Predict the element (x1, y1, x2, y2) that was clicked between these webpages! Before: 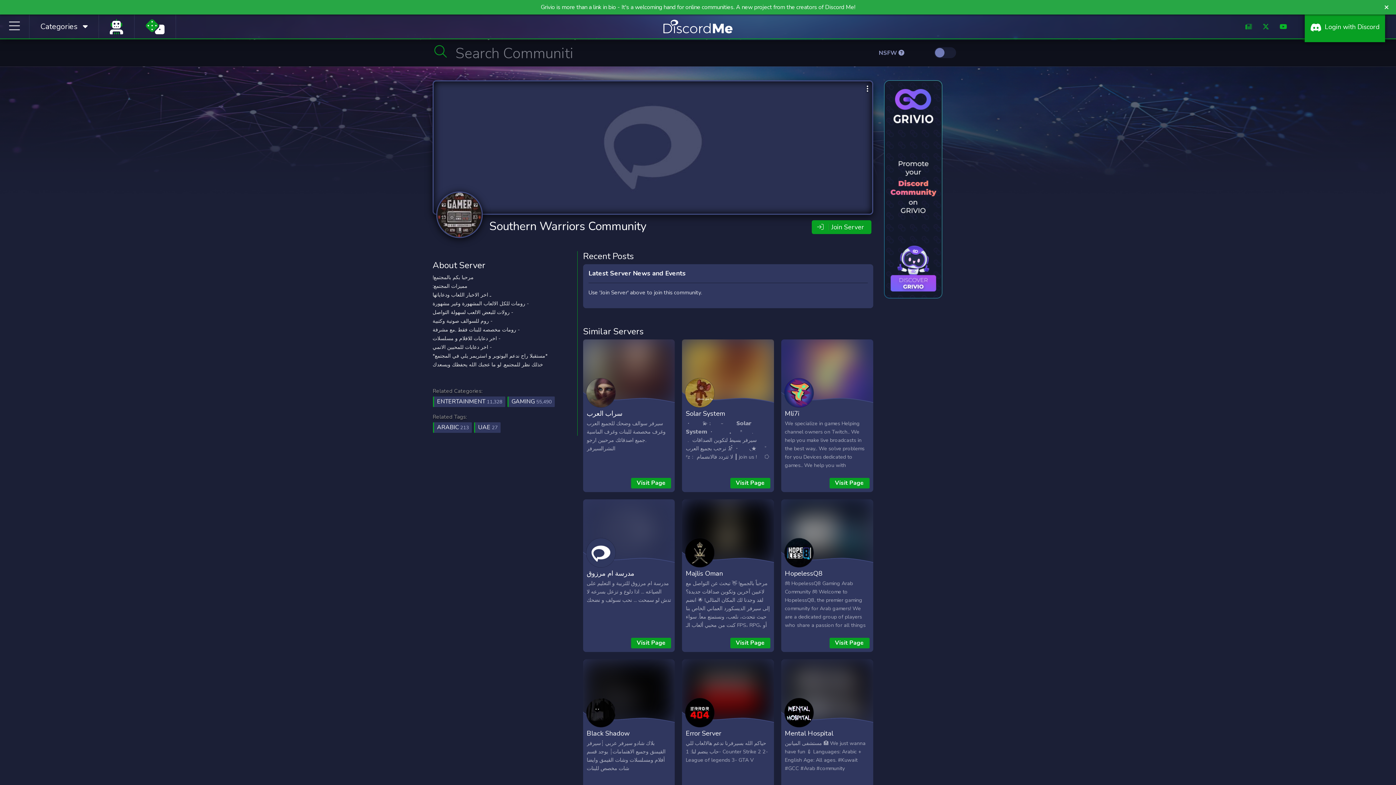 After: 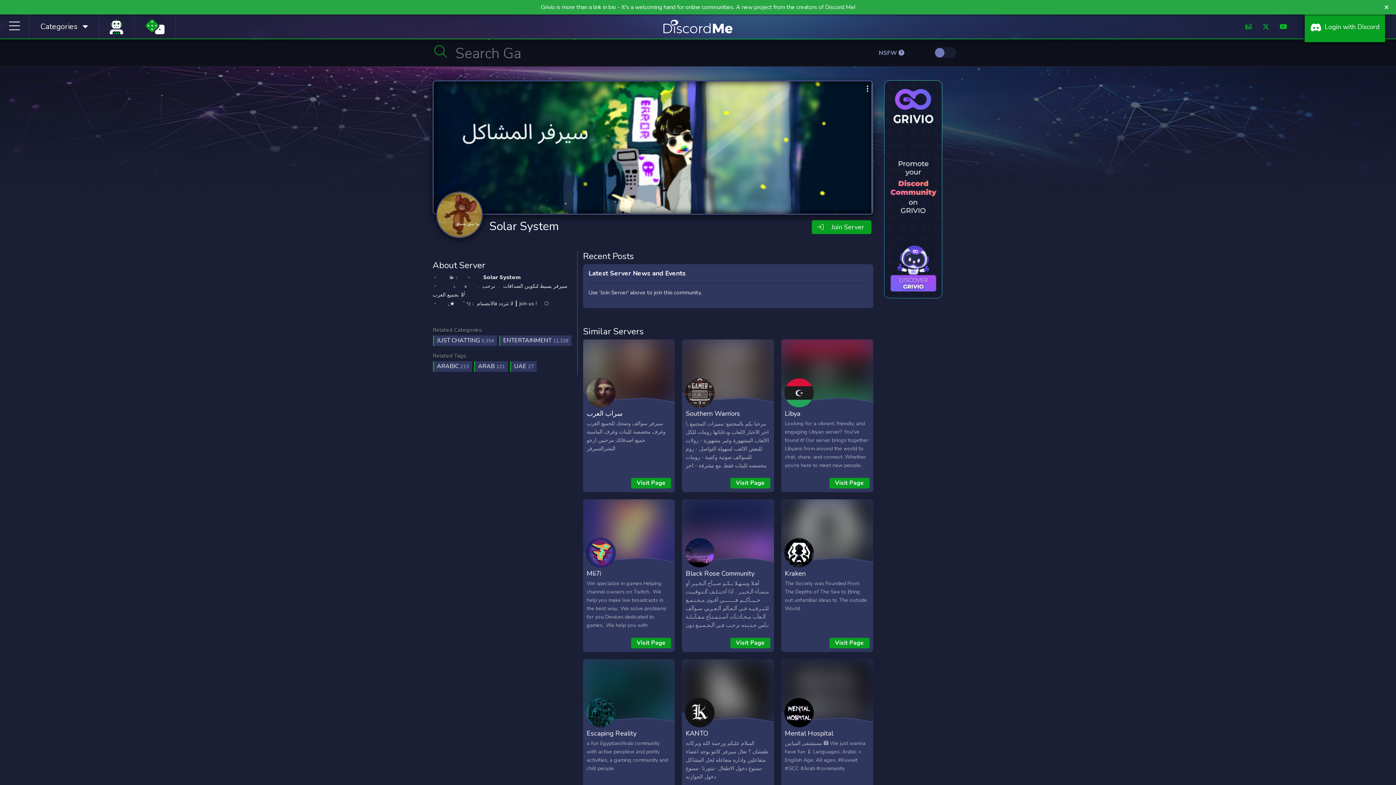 Action: label: Solar System bbox: (685, 409, 725, 418)